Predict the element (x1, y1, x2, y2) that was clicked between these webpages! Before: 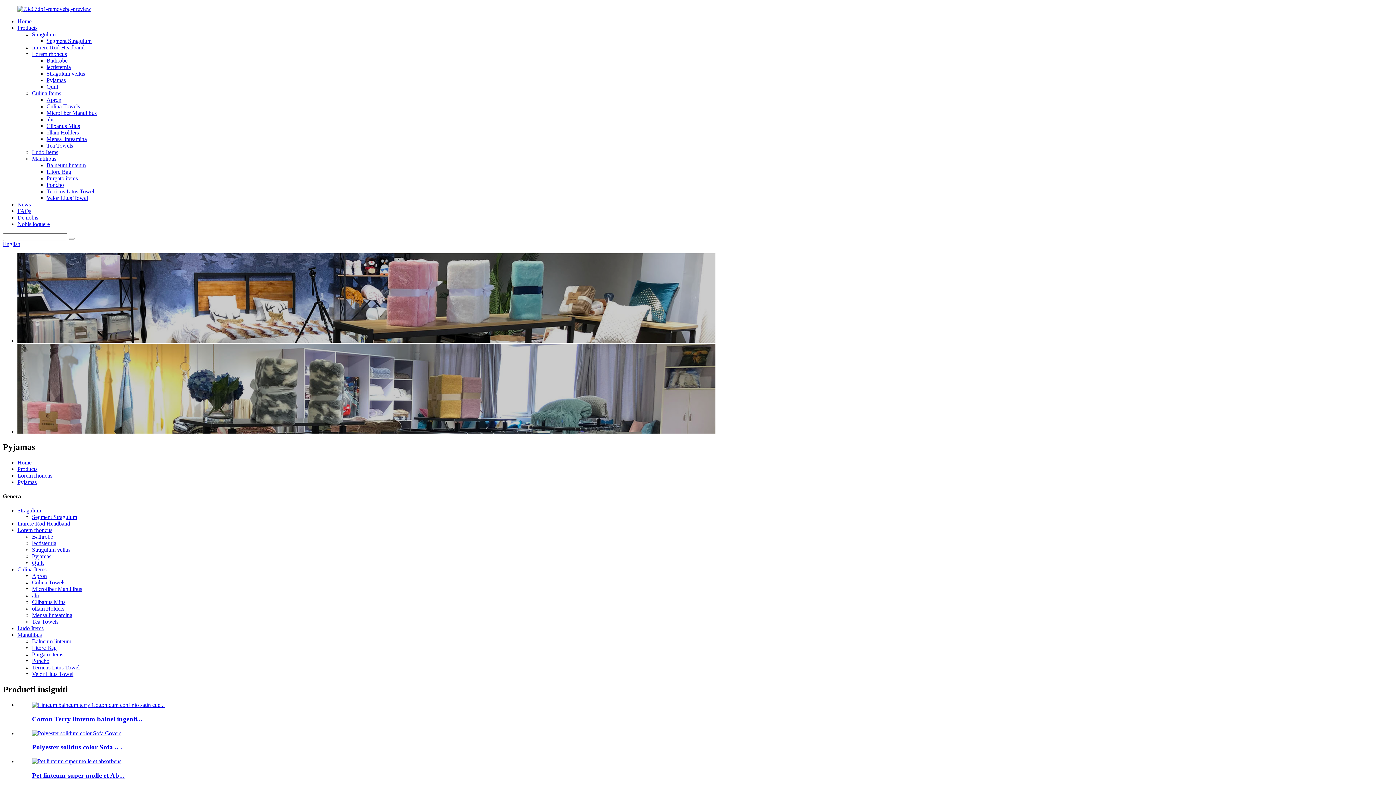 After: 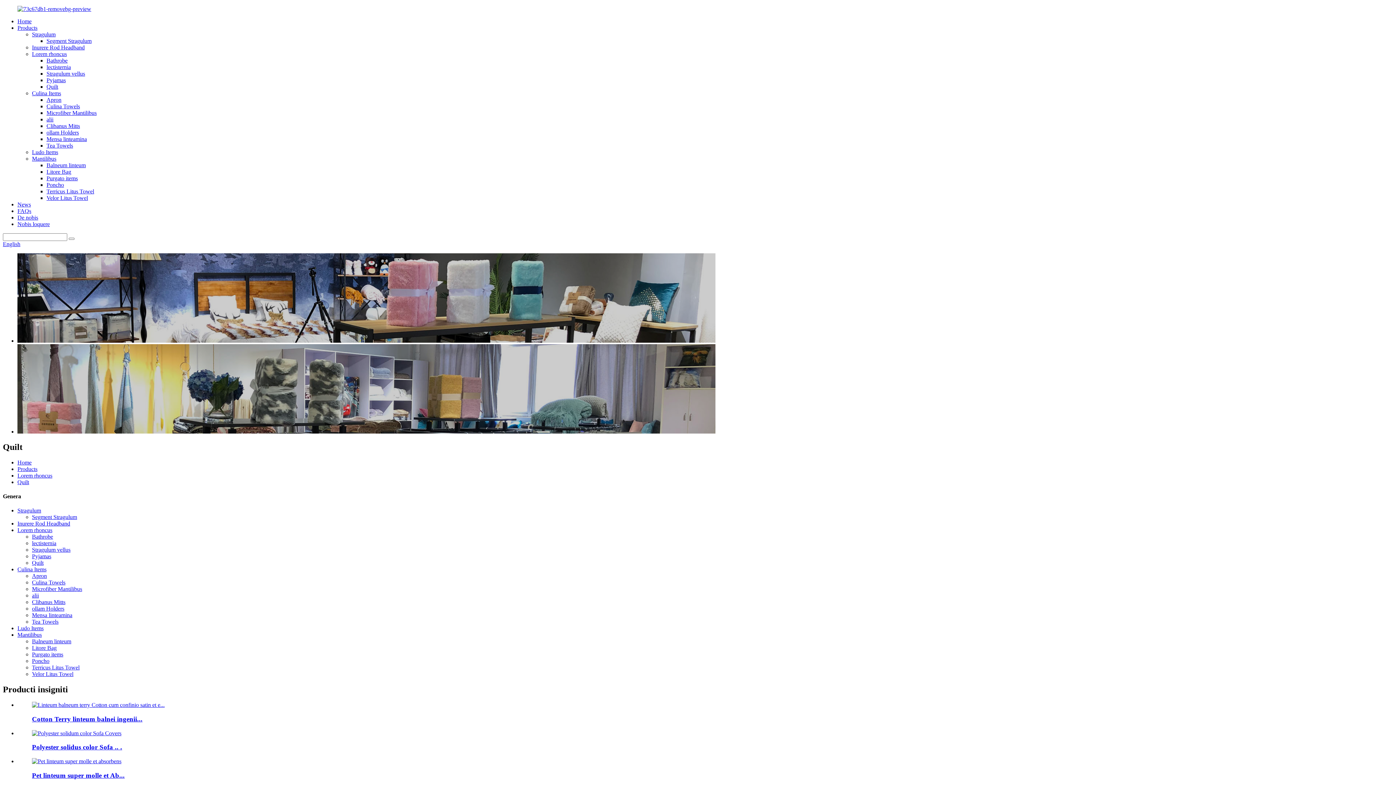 Action: label: Quilt bbox: (32, 560, 43, 566)